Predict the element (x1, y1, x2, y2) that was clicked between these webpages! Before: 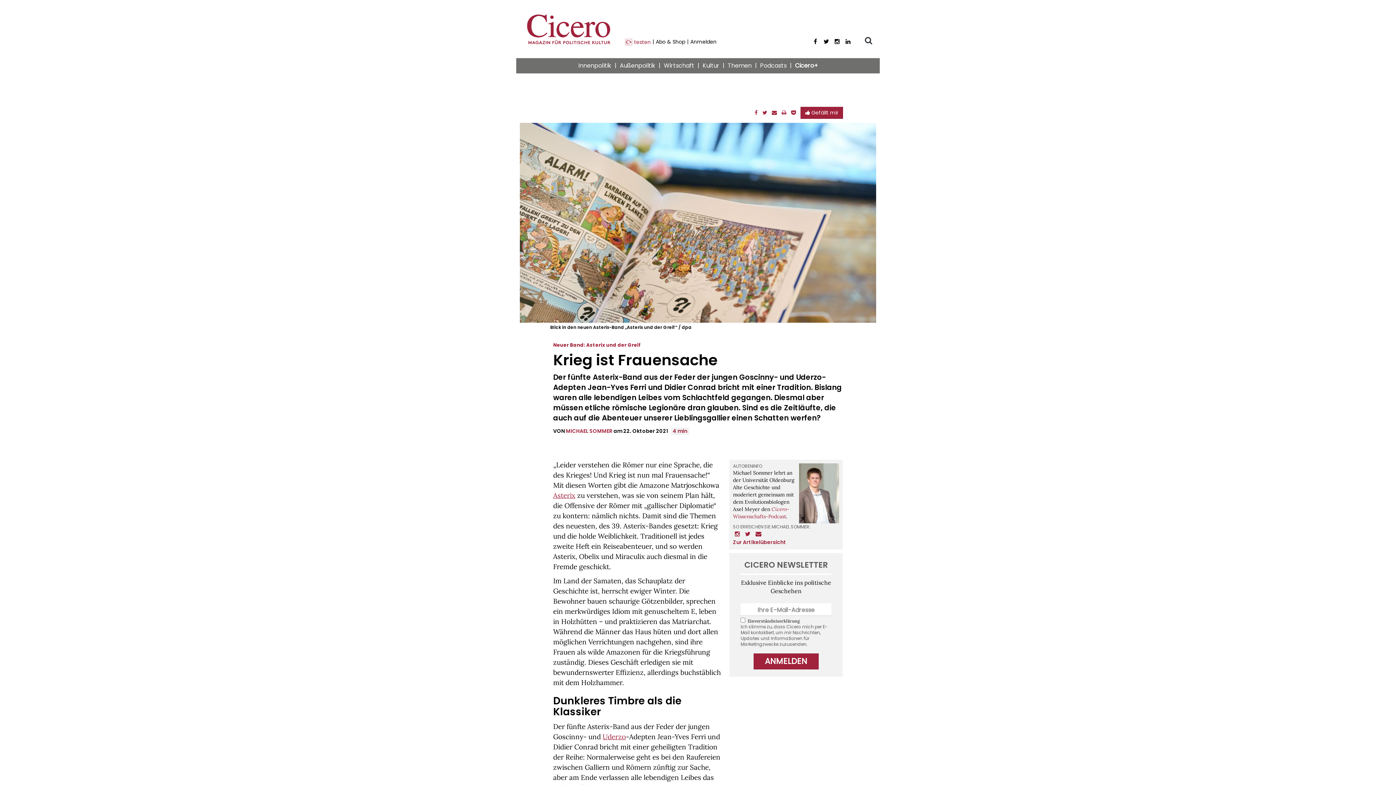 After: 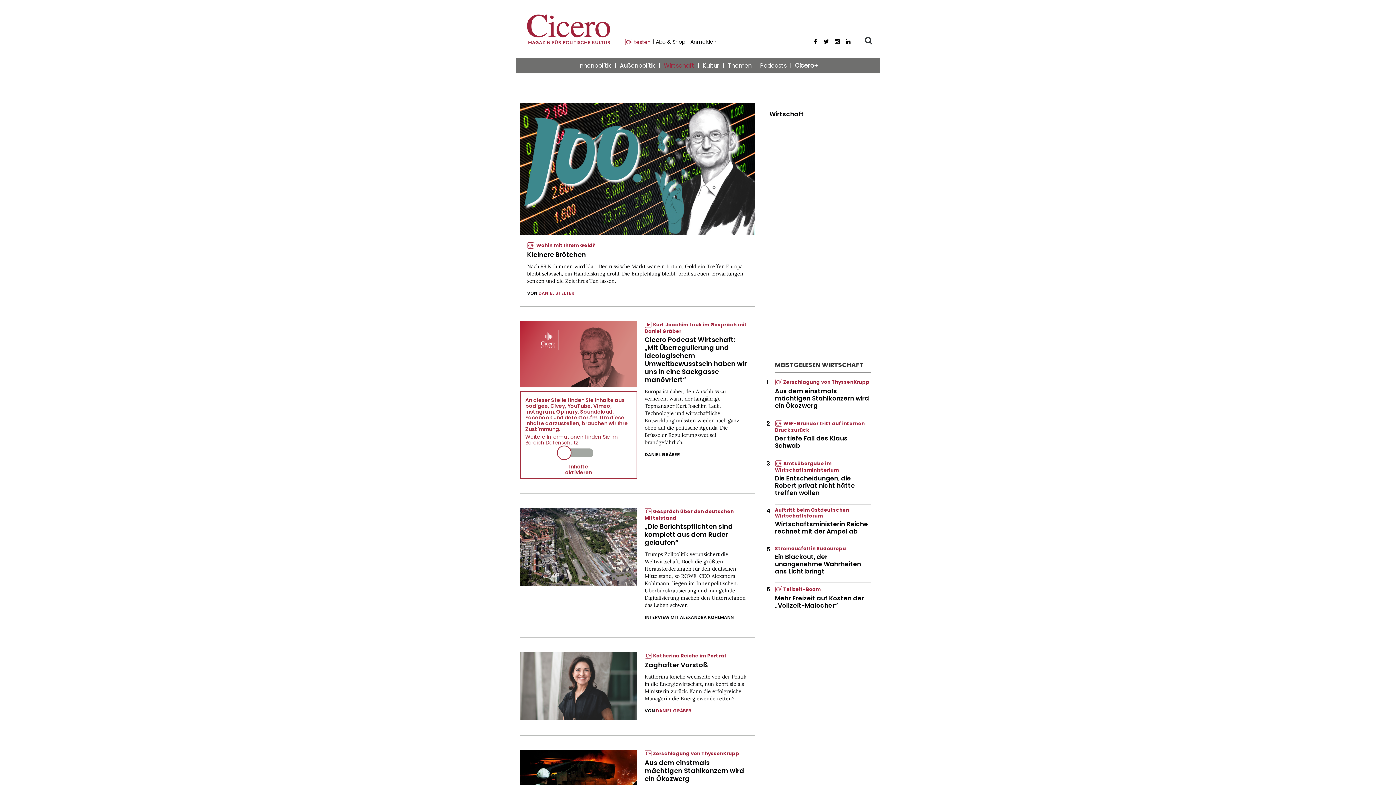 Action: bbox: (660, 58, 697, 73) label: Wirtschaft